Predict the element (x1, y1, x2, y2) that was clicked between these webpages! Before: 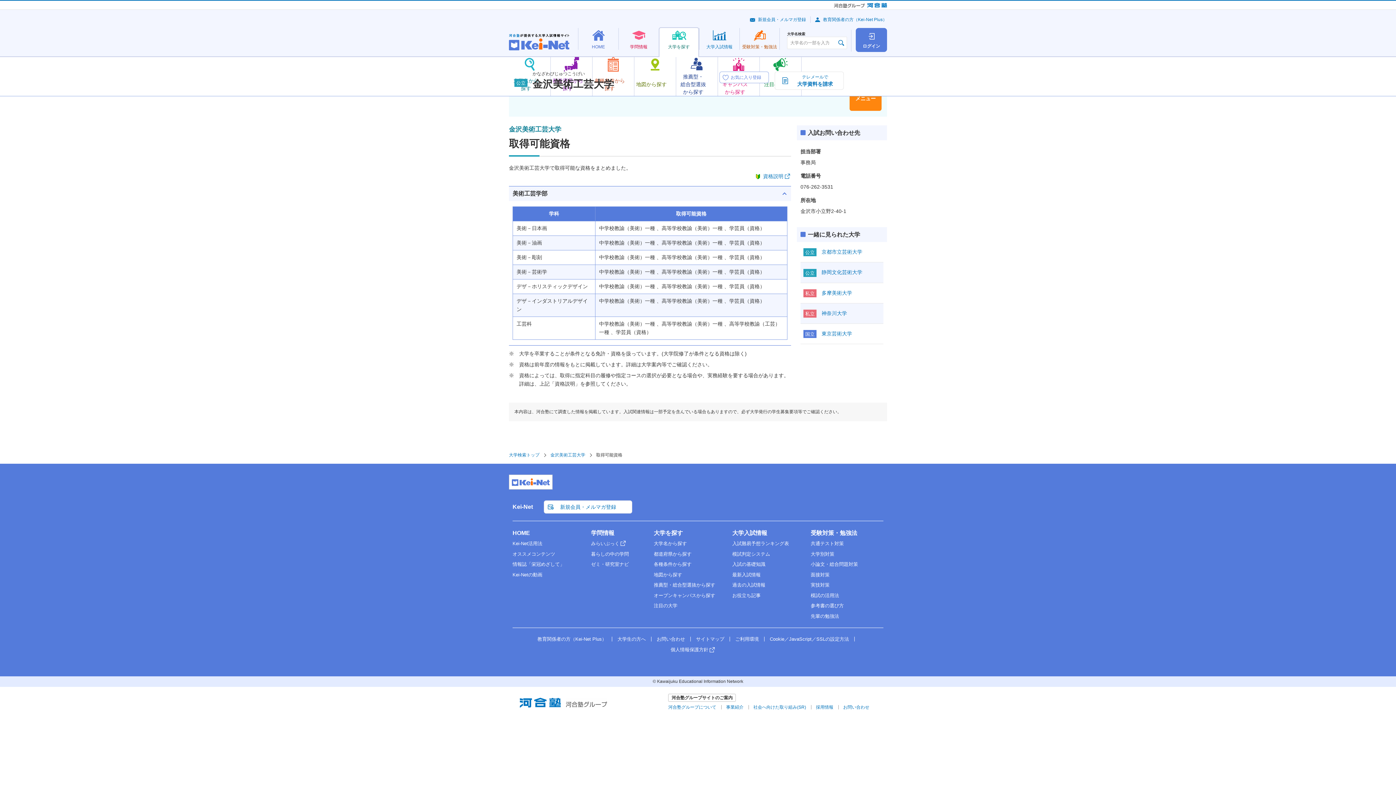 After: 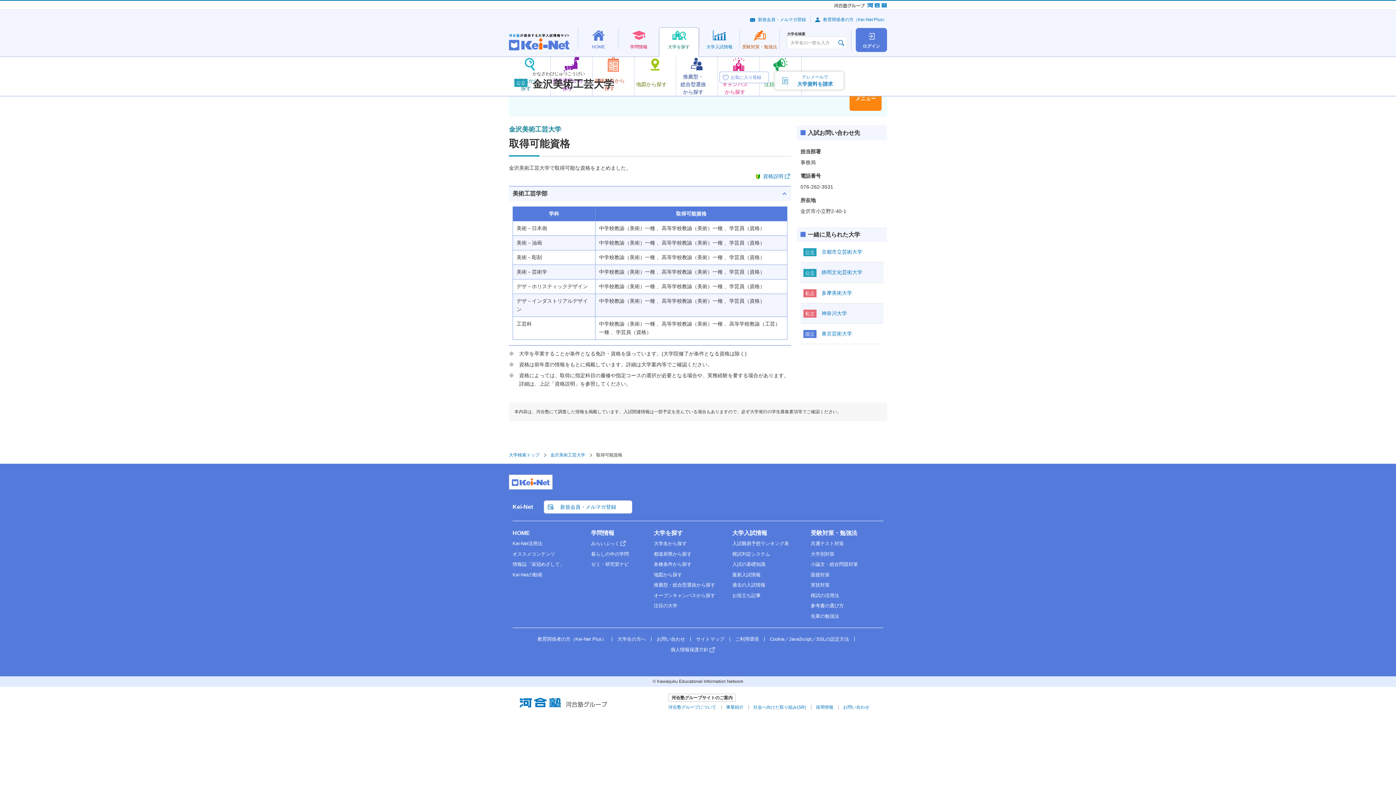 Action: label: テレメールで
大学資料を請求 bbox: (774, 71, 844, 89)